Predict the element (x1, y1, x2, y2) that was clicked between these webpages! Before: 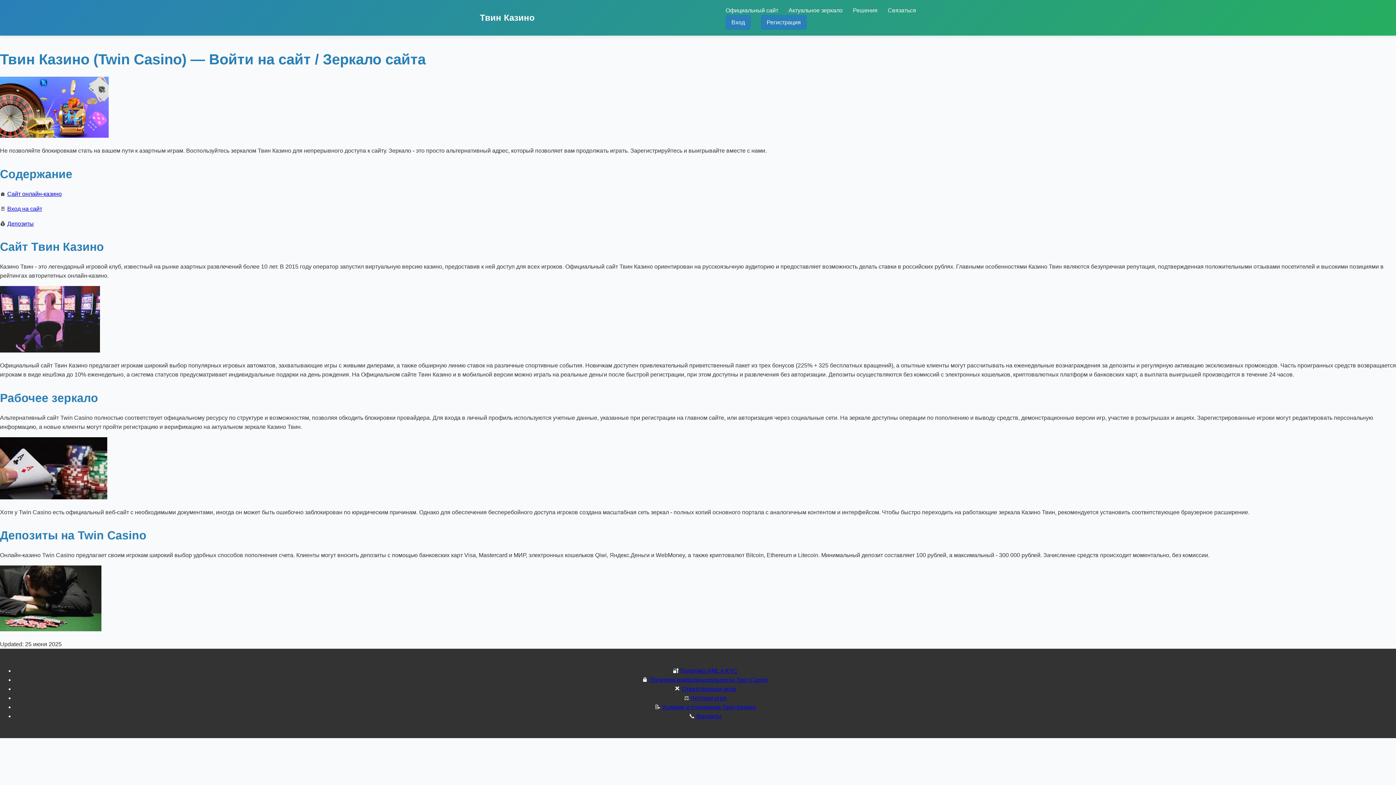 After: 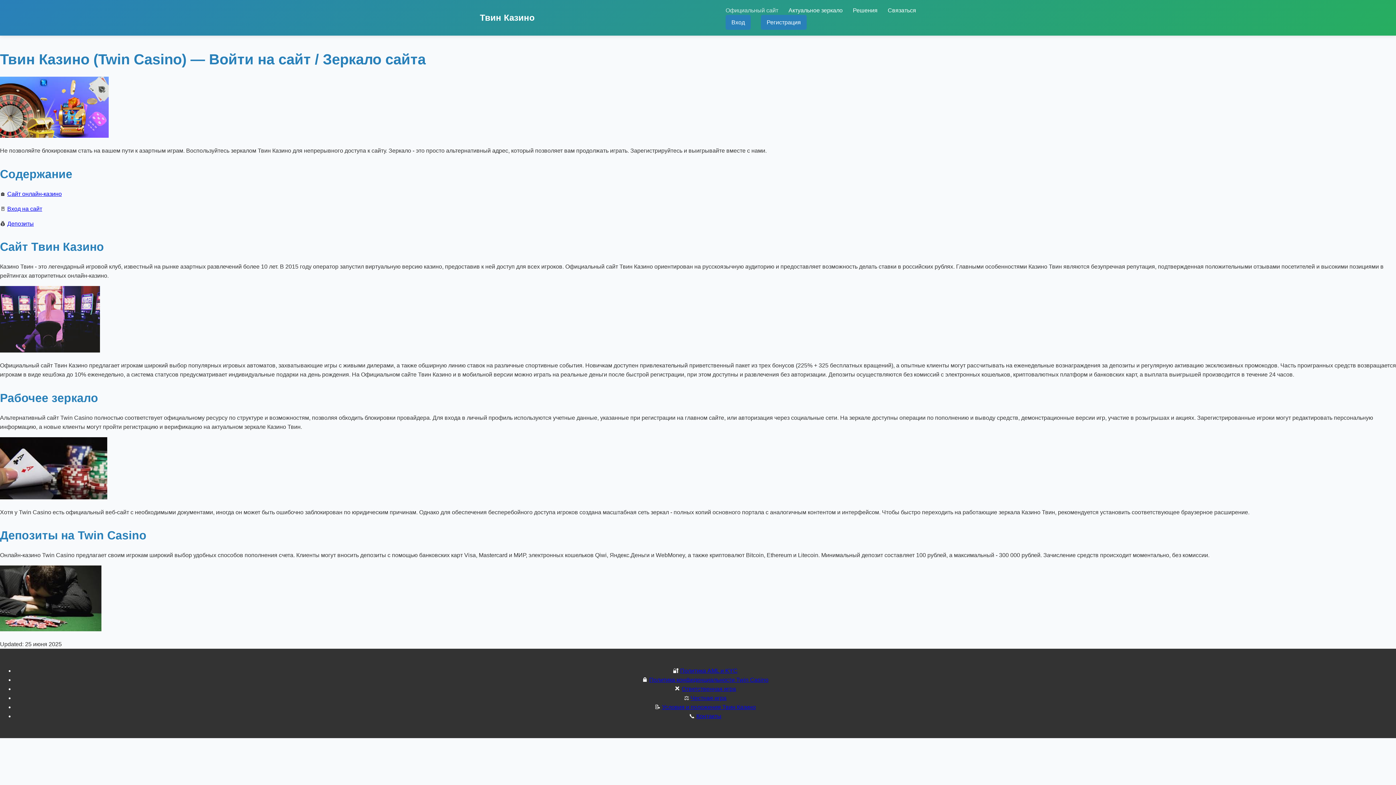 Action: bbox: (725, 7, 778, 13) label: Официальный сайт